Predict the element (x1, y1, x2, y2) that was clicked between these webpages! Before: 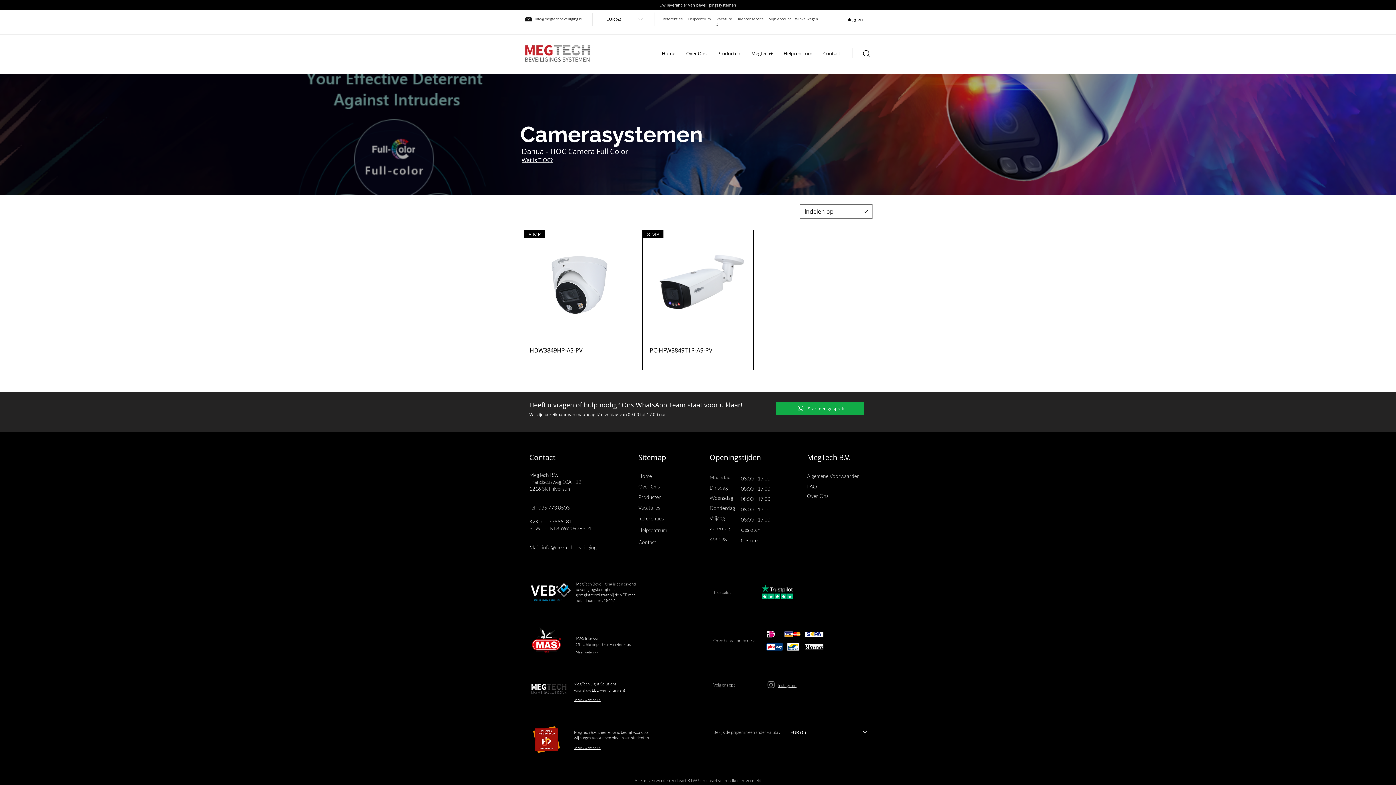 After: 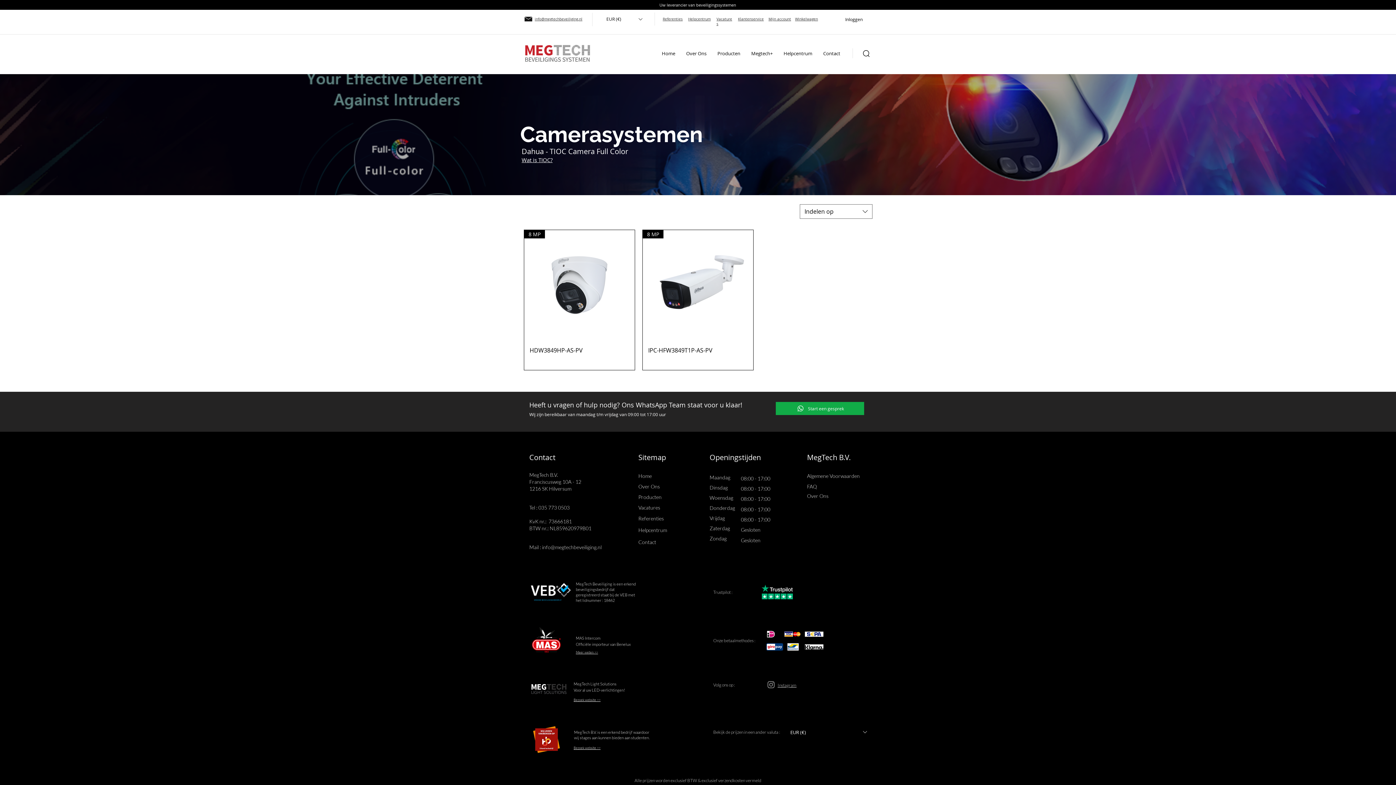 Action: label: Megtech+ bbox: (746, 47, 778, 59)